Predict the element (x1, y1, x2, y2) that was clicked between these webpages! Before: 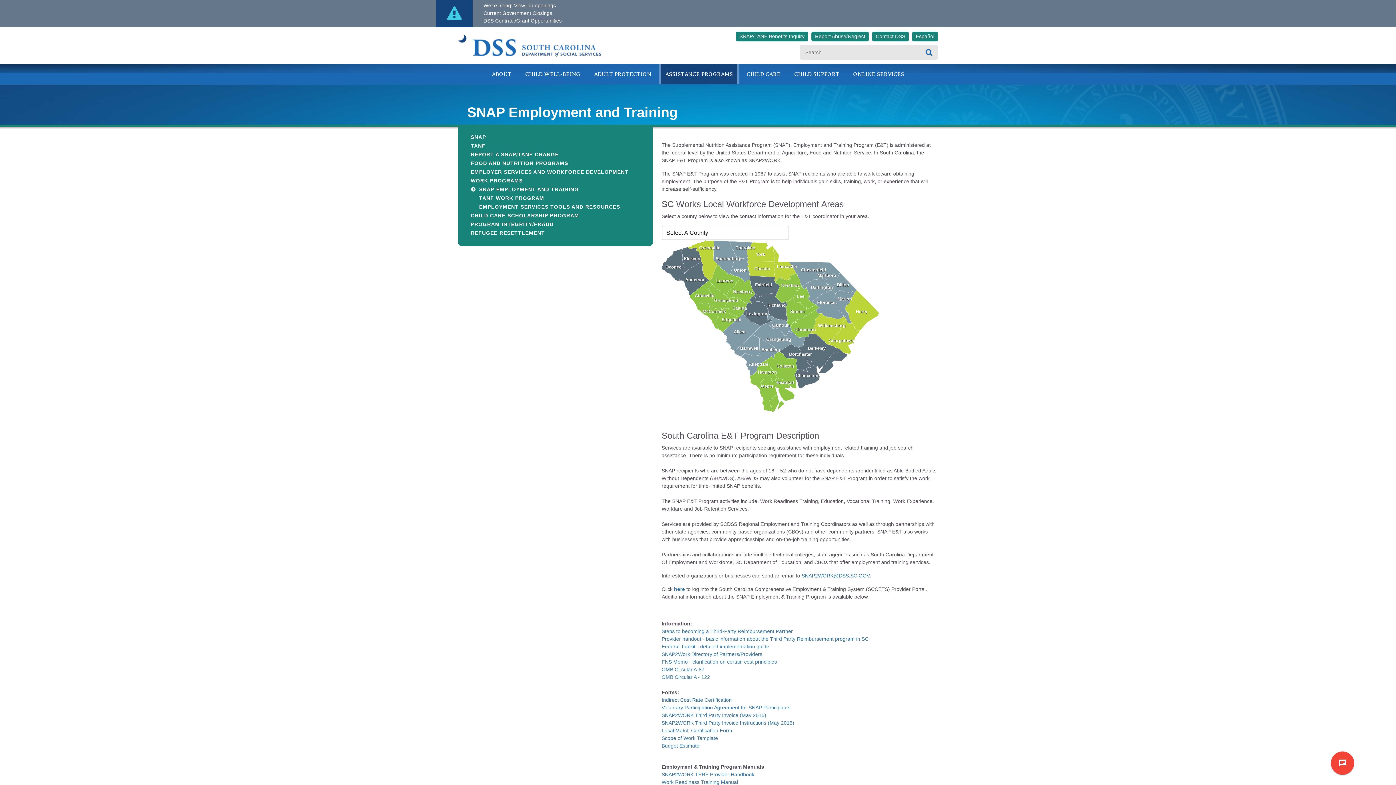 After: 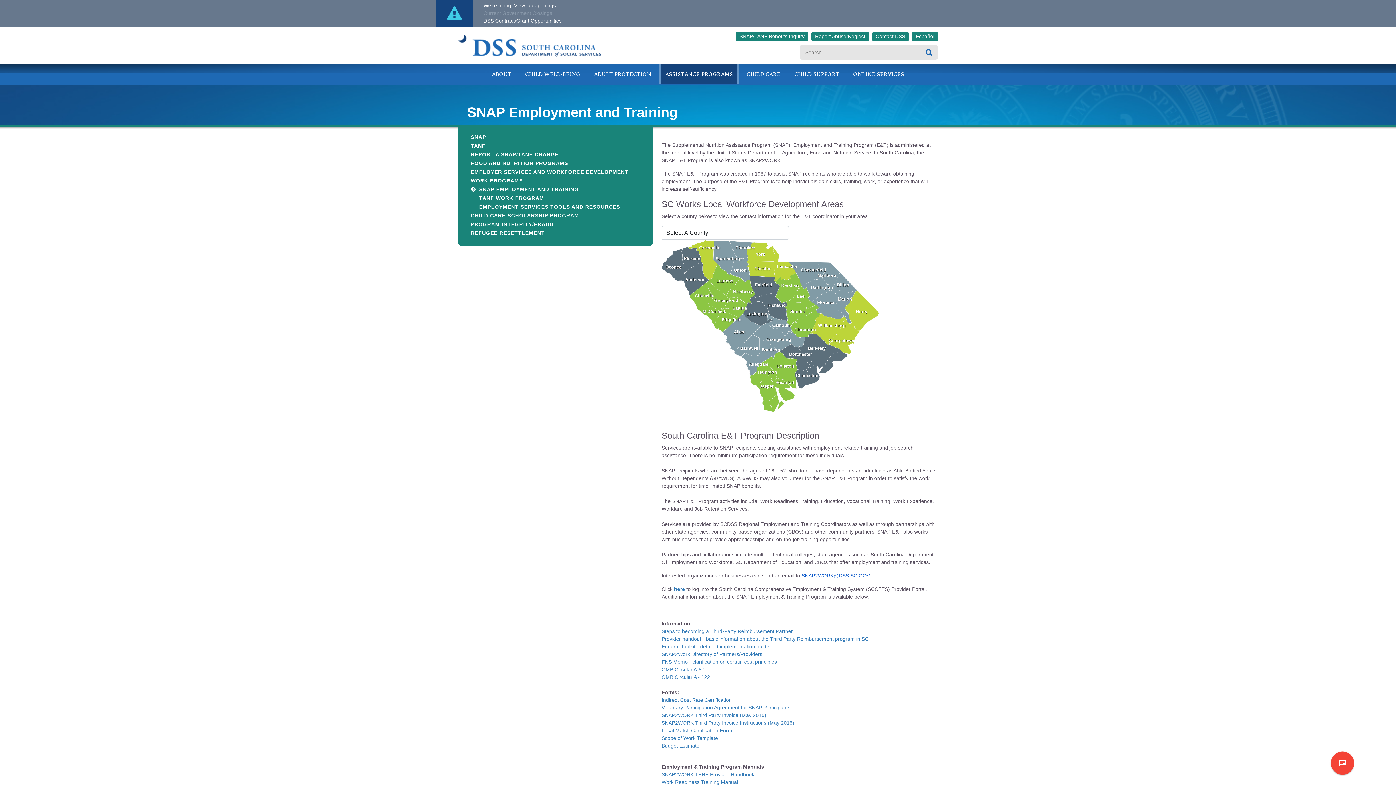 Action: label: SNAP2WORK@DSS.SC.GOV bbox: (801, 573, 869, 578)